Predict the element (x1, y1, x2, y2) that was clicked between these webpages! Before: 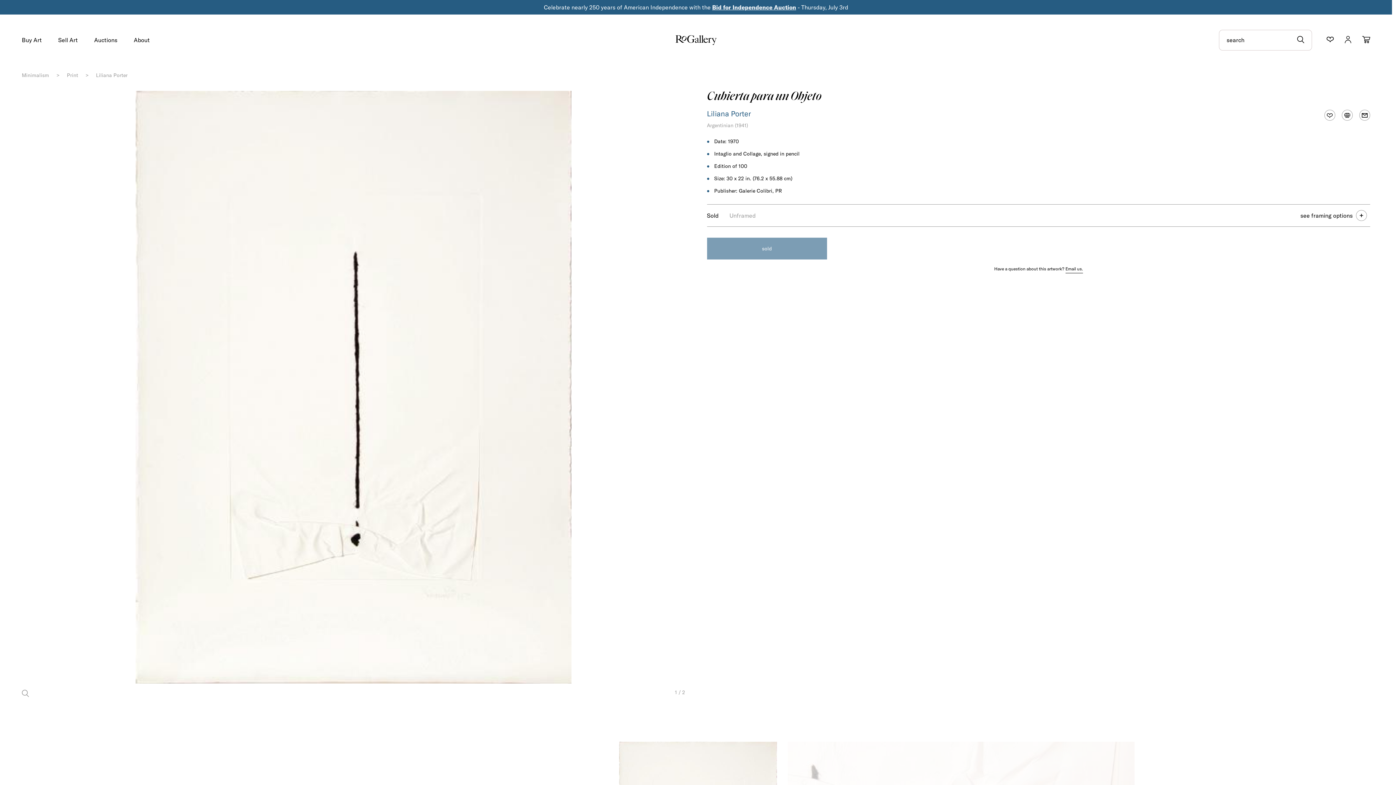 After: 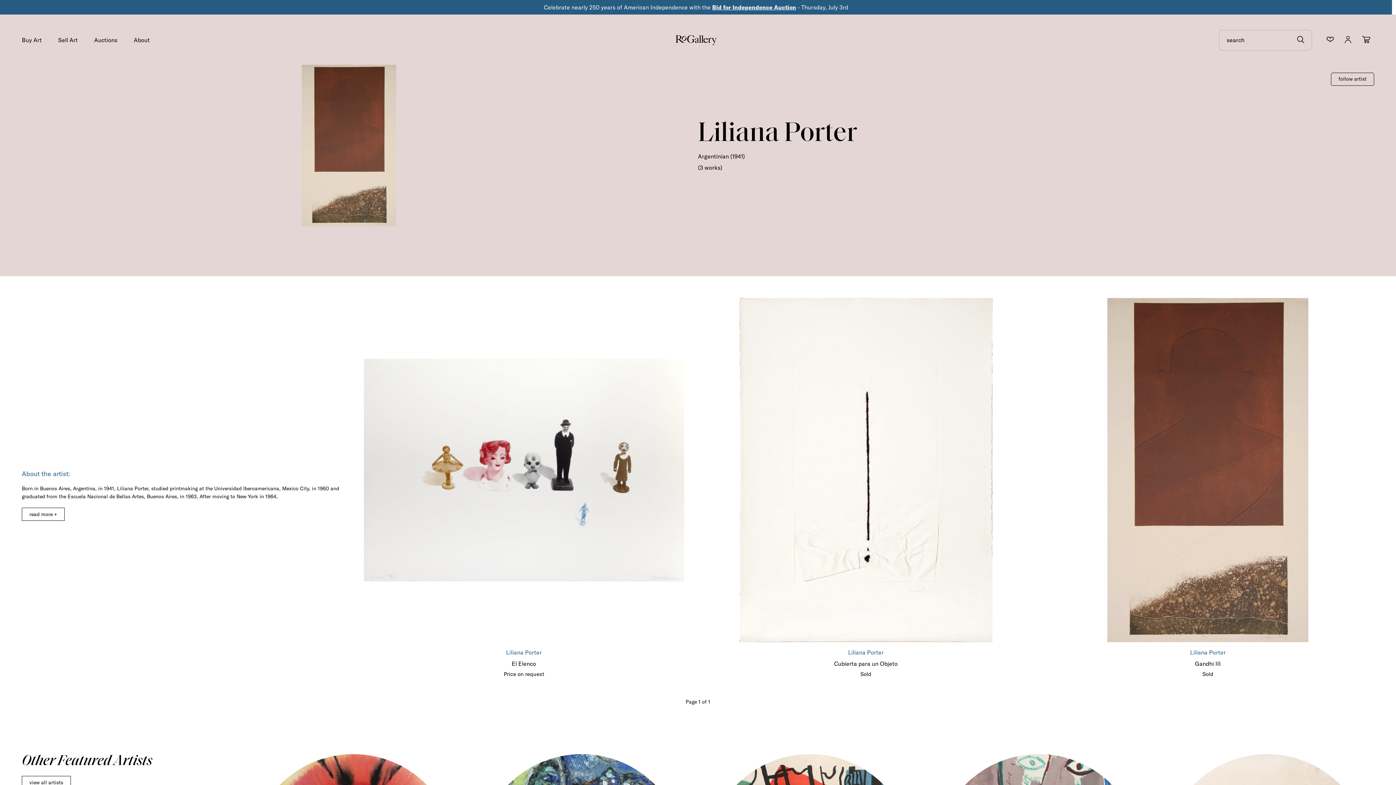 Action: bbox: (707, 109, 751, 118) label: Liliana Porter